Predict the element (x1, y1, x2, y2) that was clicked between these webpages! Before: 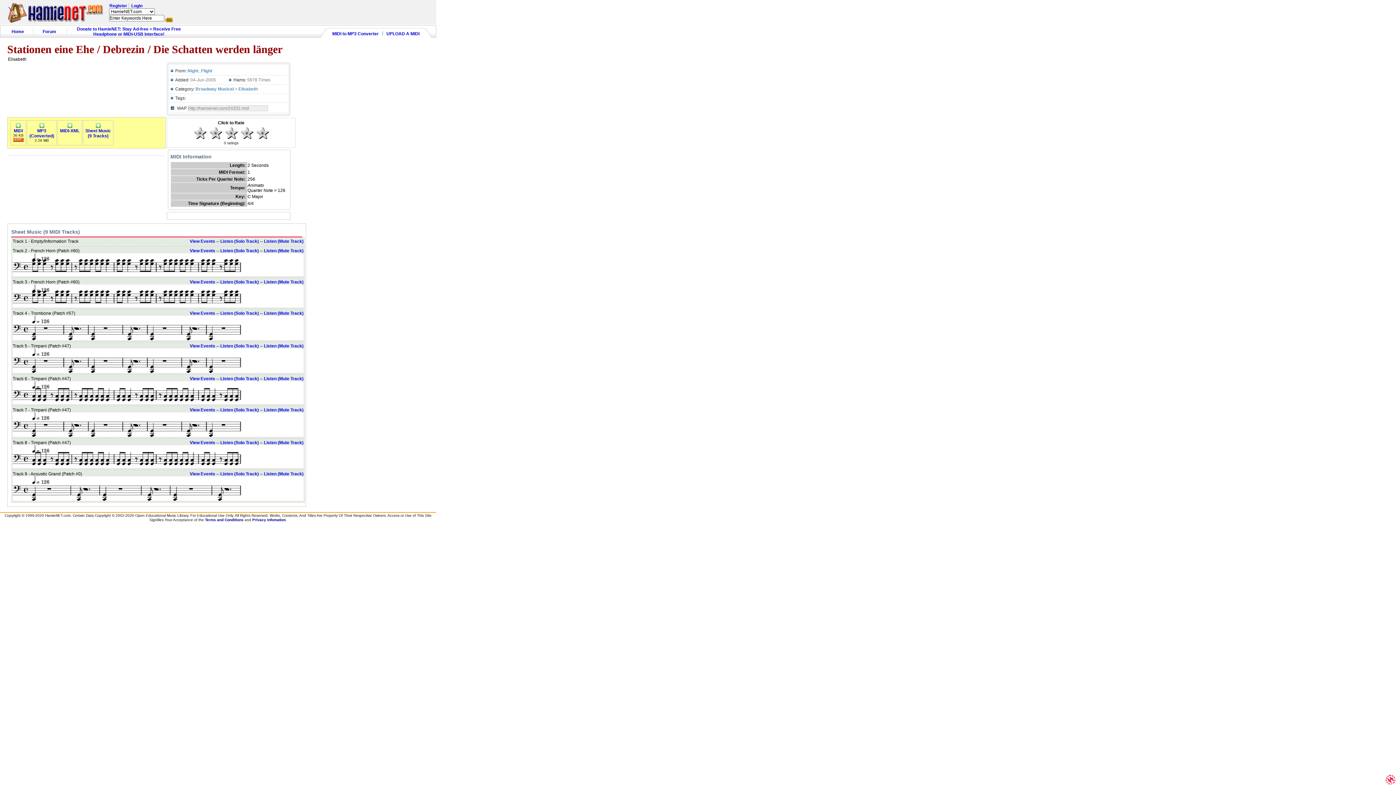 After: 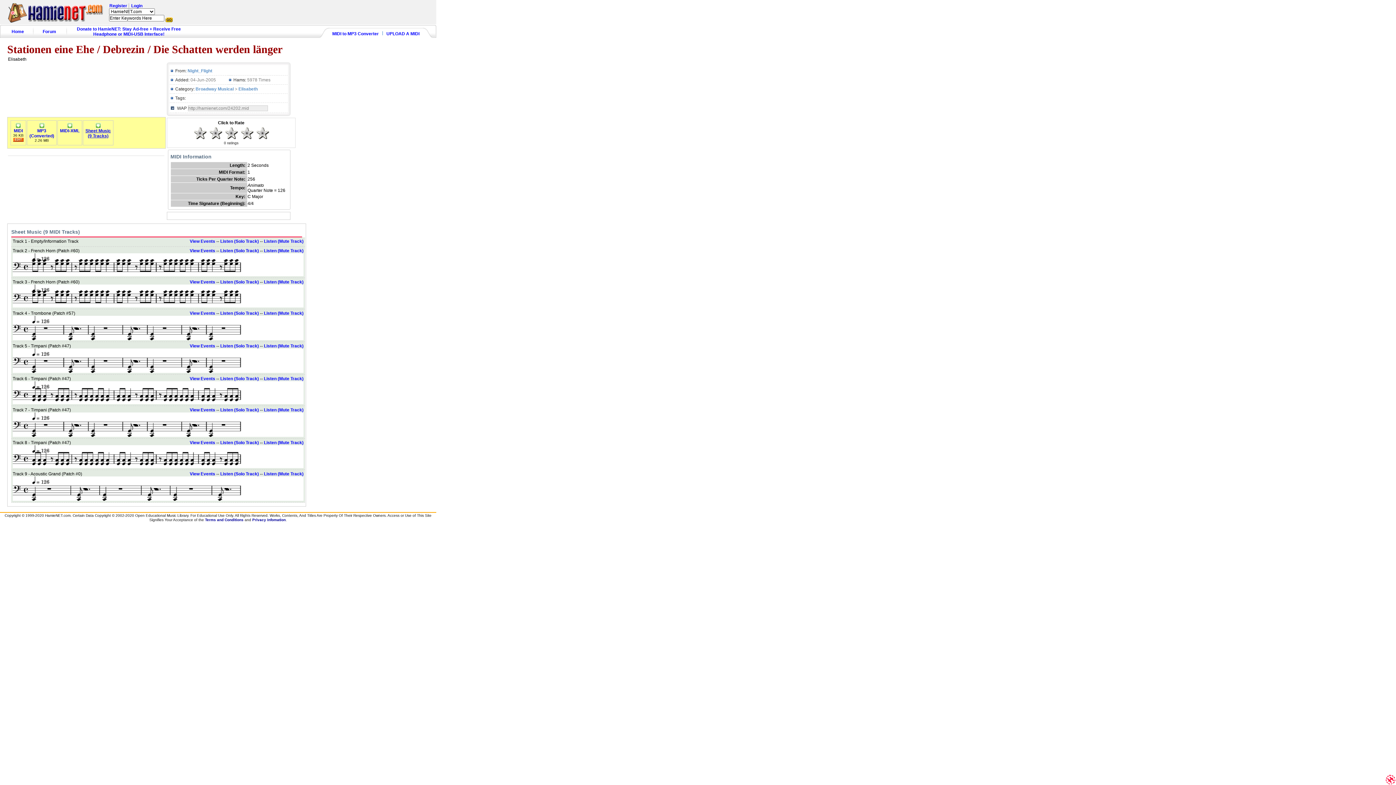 Action: label: 
Sheet Music
(9 Tracks) bbox: (85, 124, 110, 138)